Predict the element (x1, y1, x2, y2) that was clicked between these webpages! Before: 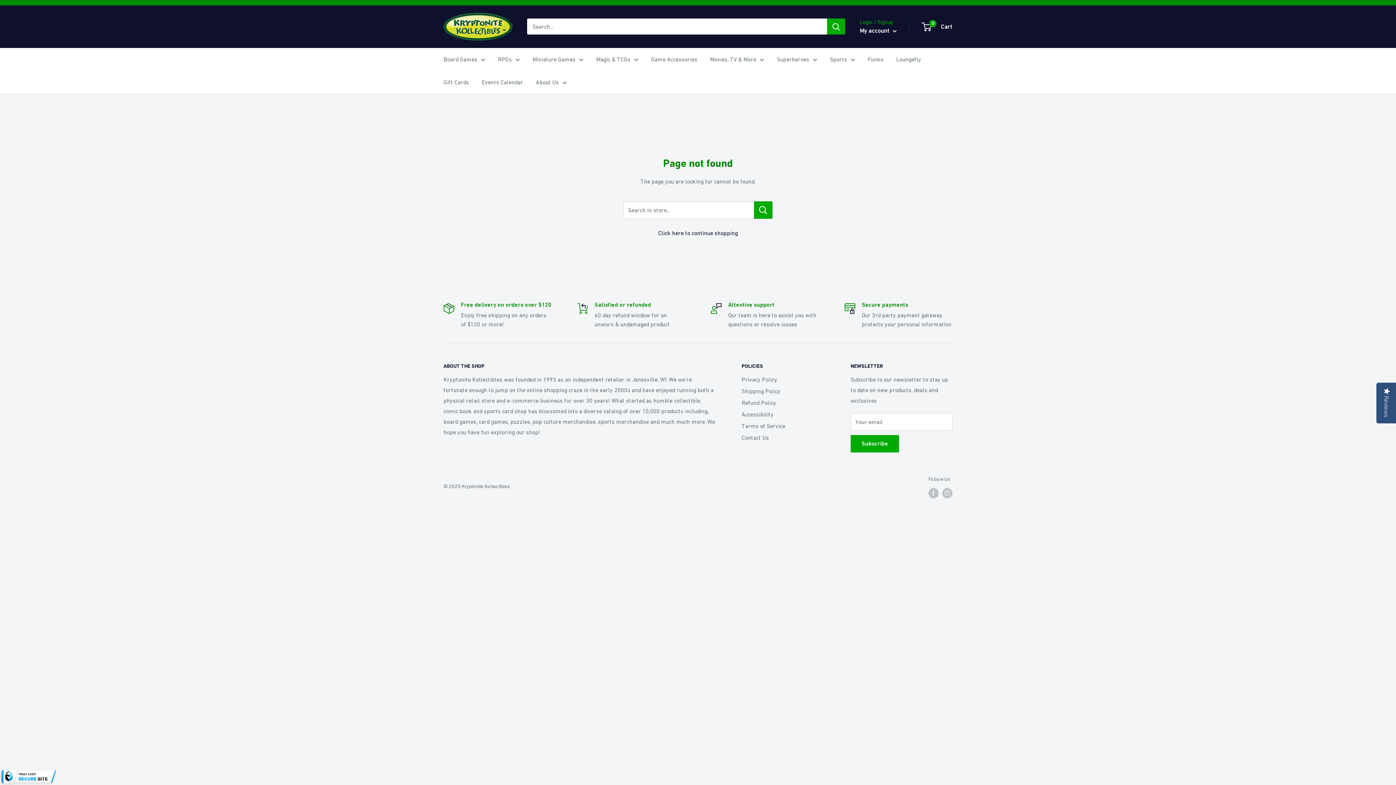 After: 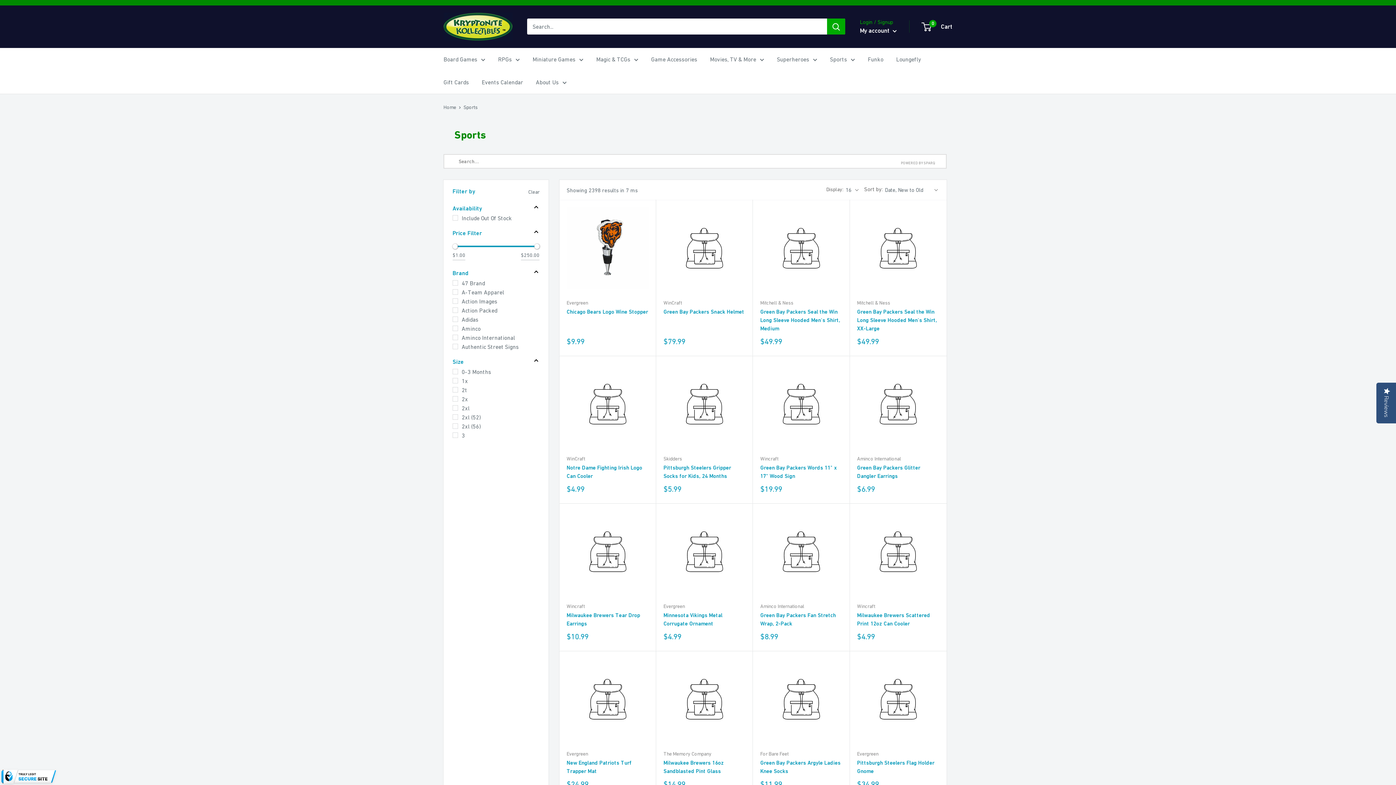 Action: bbox: (830, 54, 855, 64) label: Sports